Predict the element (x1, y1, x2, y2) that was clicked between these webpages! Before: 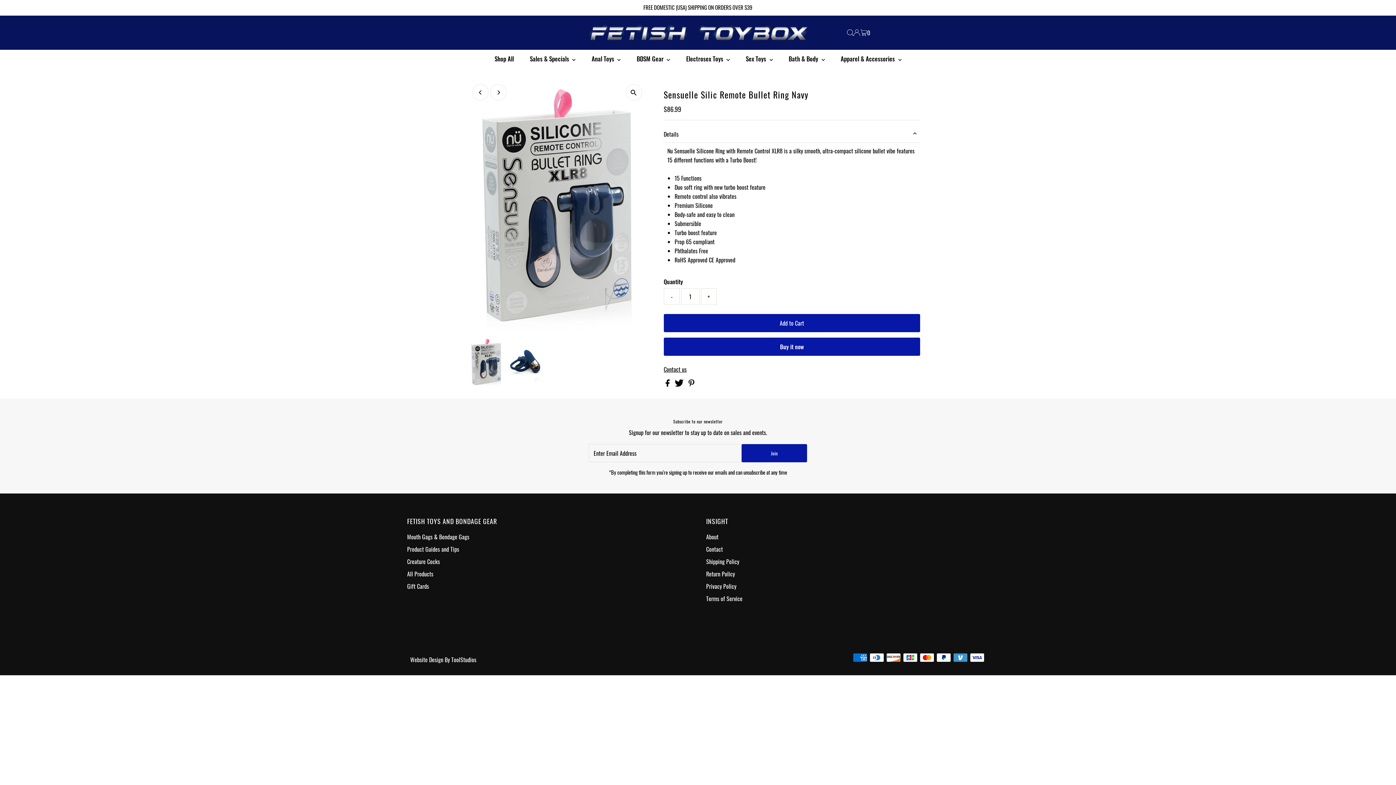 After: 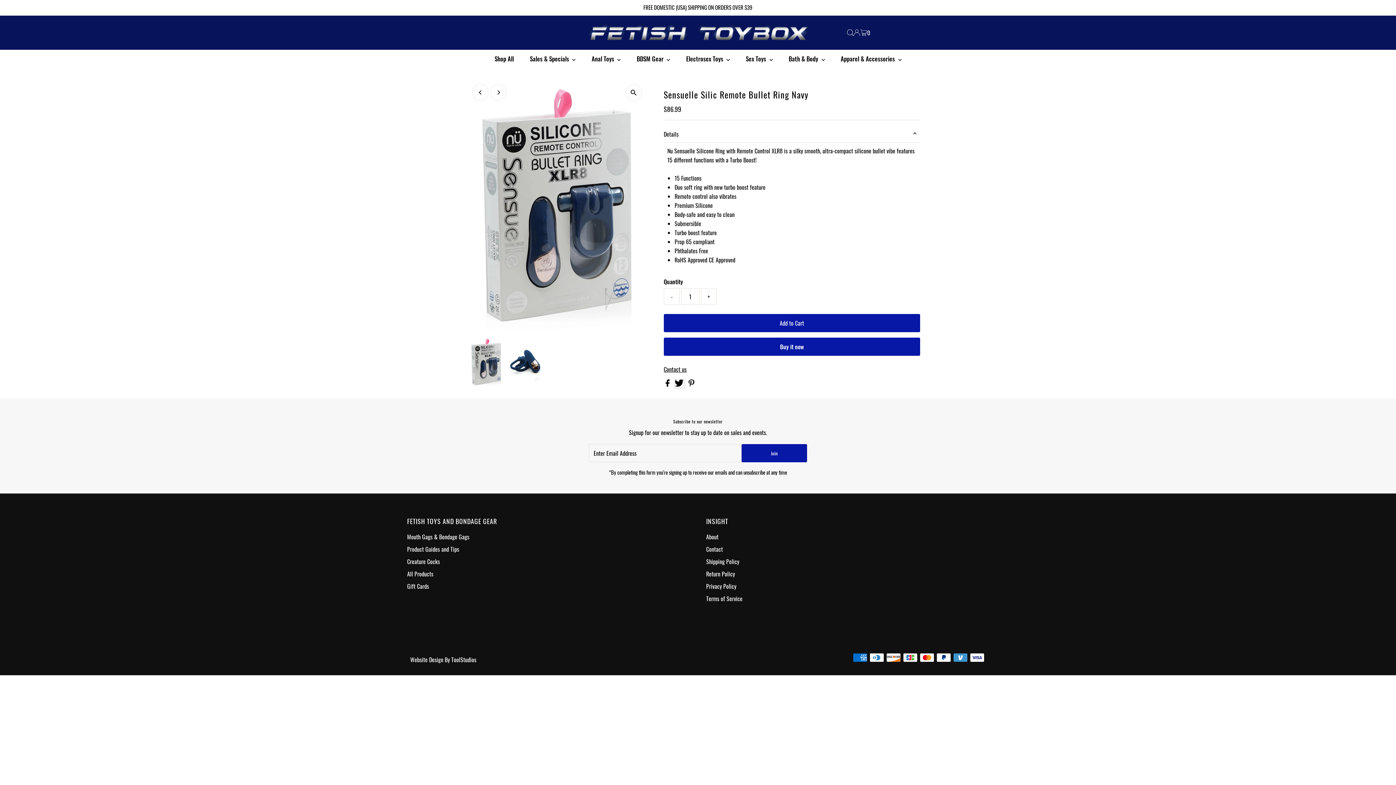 Action: bbox: (674, 380, 685, 388) label:  